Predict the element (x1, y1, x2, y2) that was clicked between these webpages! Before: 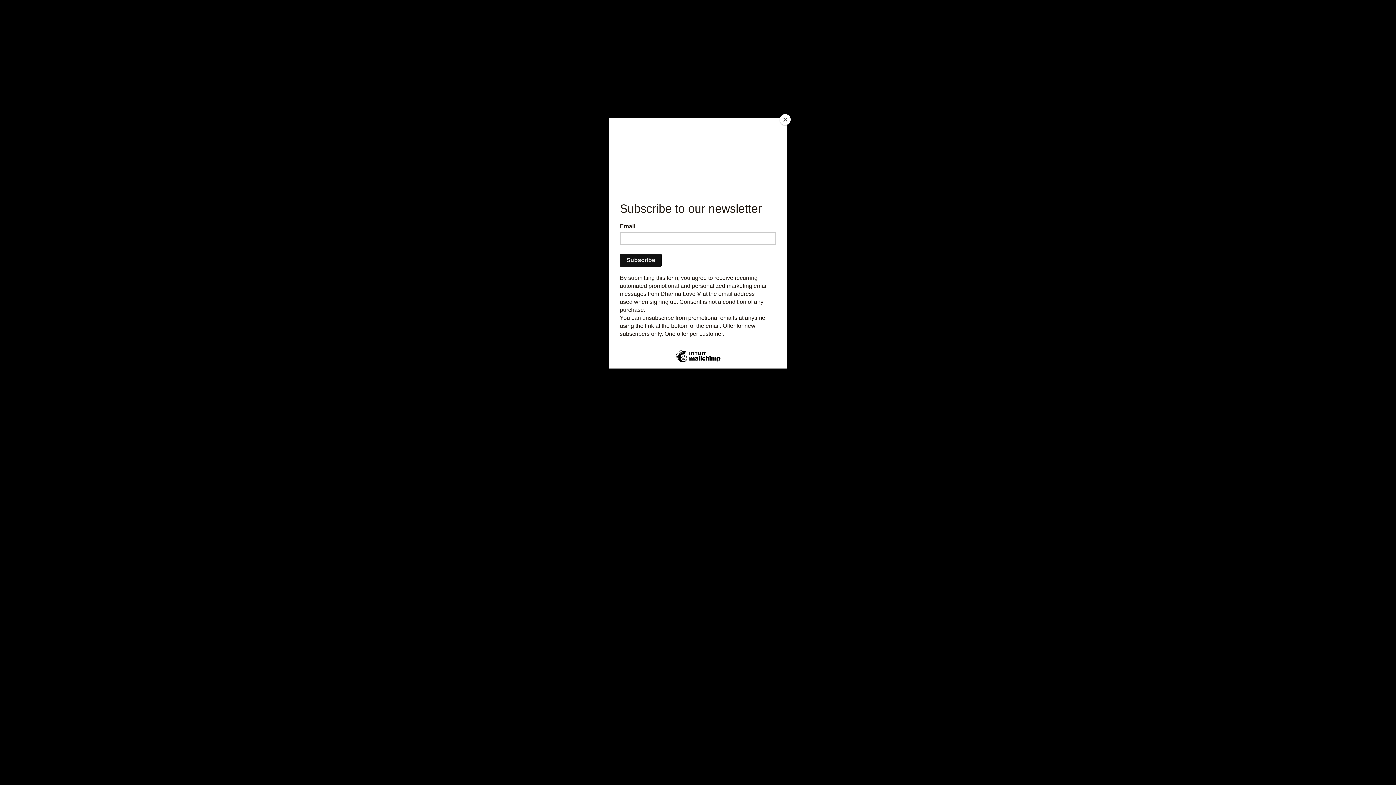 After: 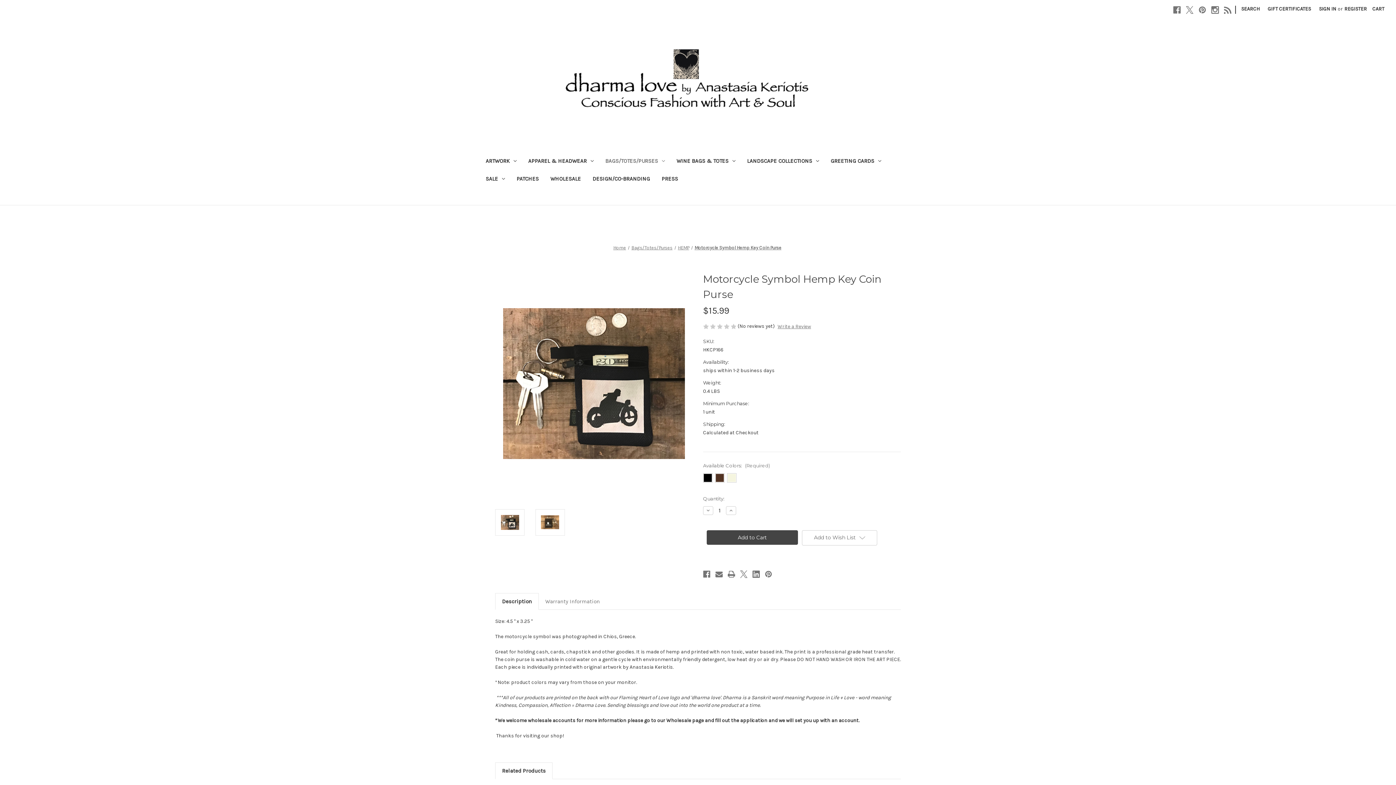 Action: label: Close bbox: (780, 114, 790, 125)